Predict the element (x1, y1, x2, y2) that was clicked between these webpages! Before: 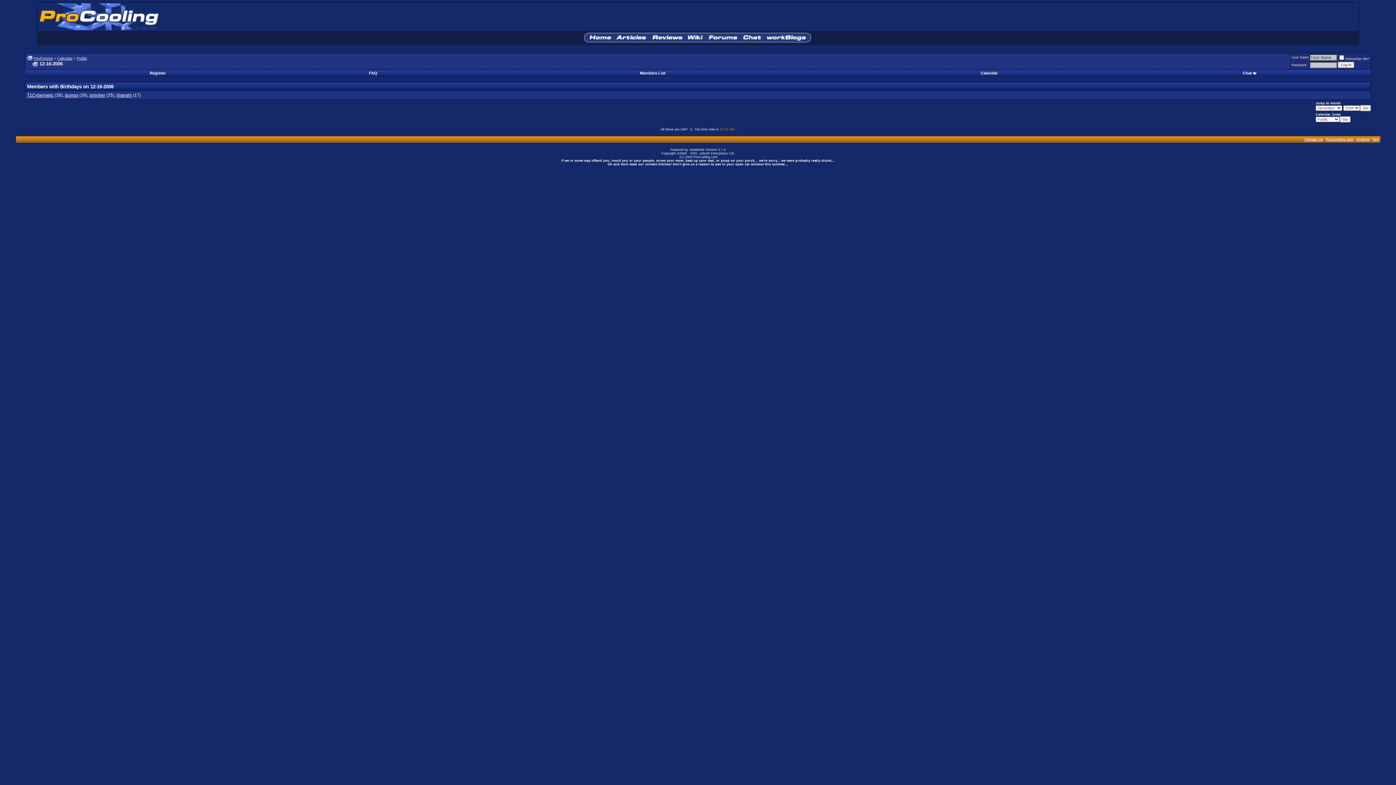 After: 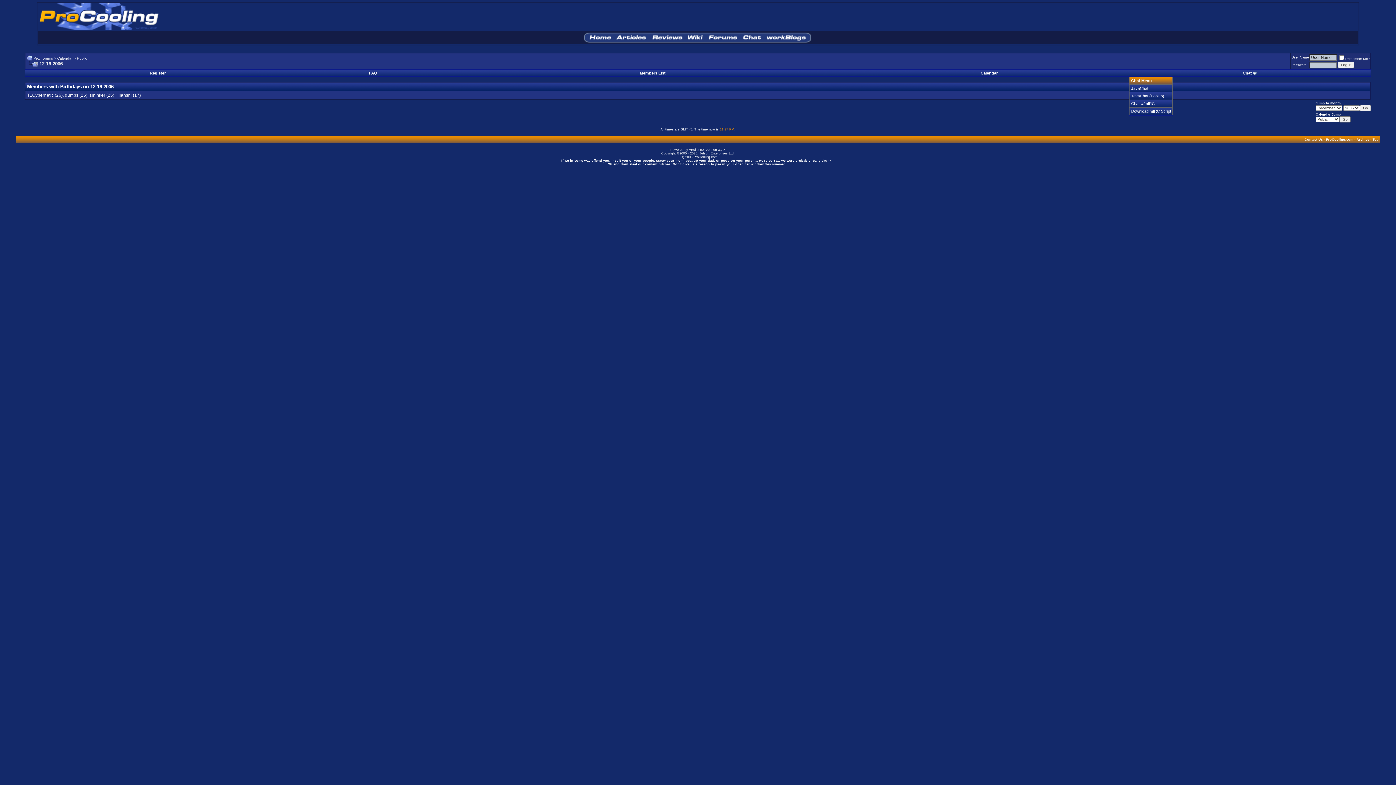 Action: label: Chat bbox: (1243, 70, 1252, 75)